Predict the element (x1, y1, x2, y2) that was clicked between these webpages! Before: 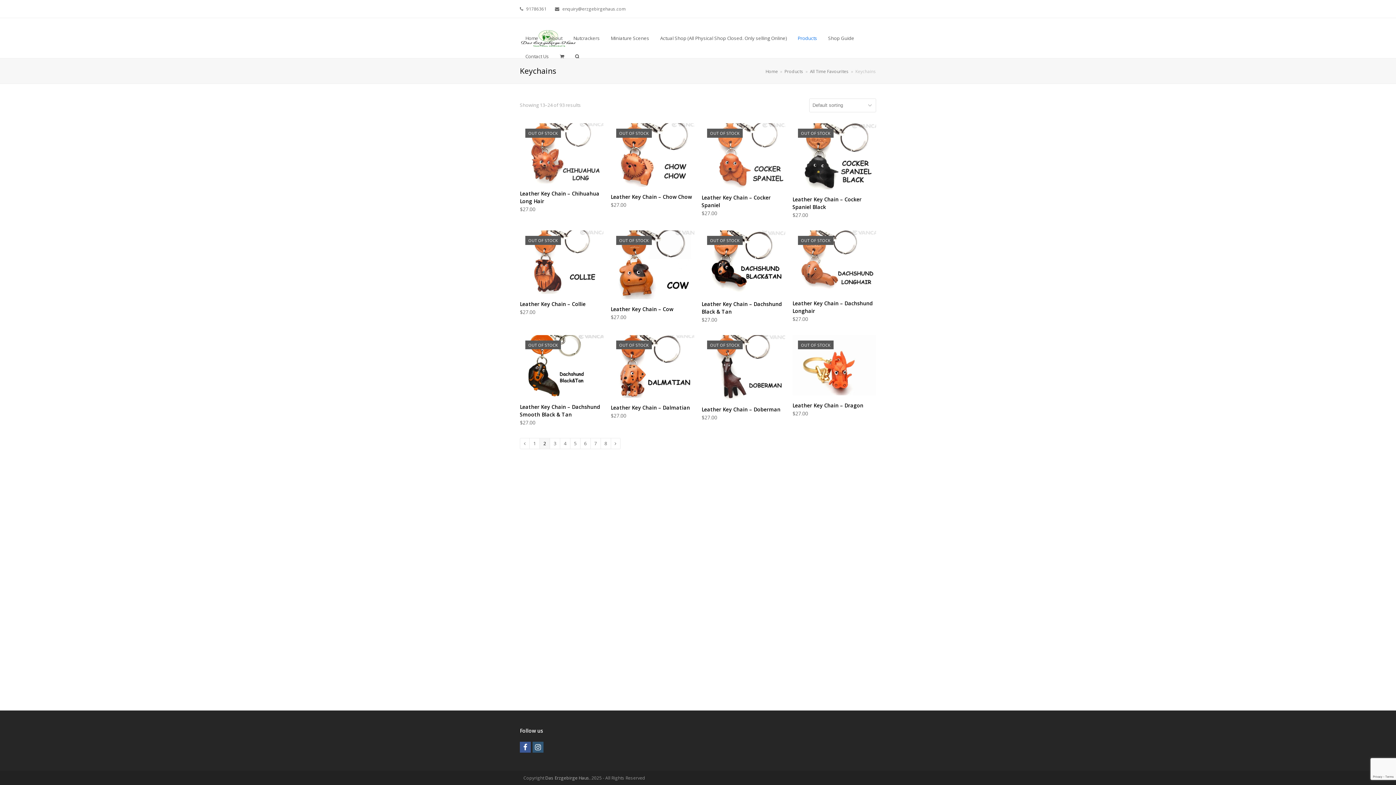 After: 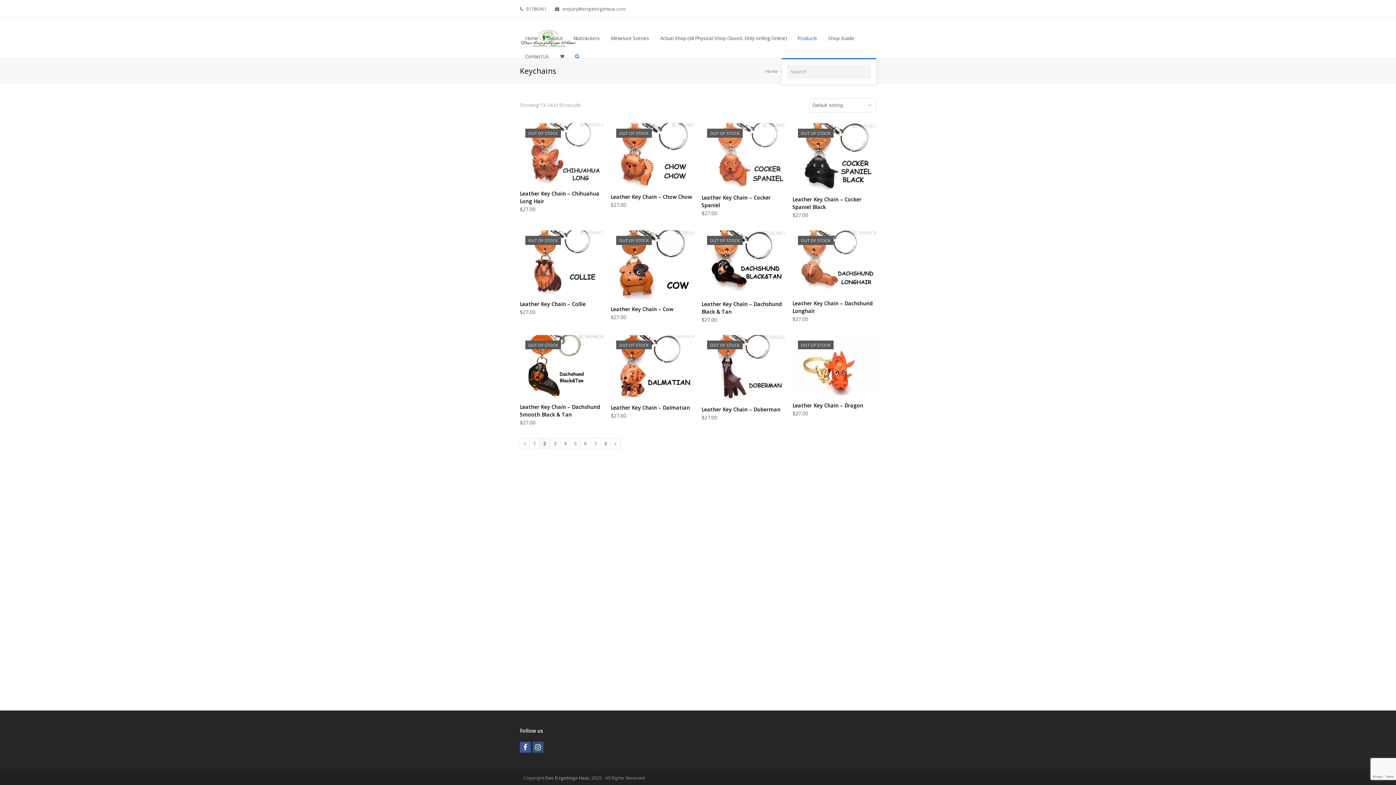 Action: bbox: (569, 47, 585, 65)